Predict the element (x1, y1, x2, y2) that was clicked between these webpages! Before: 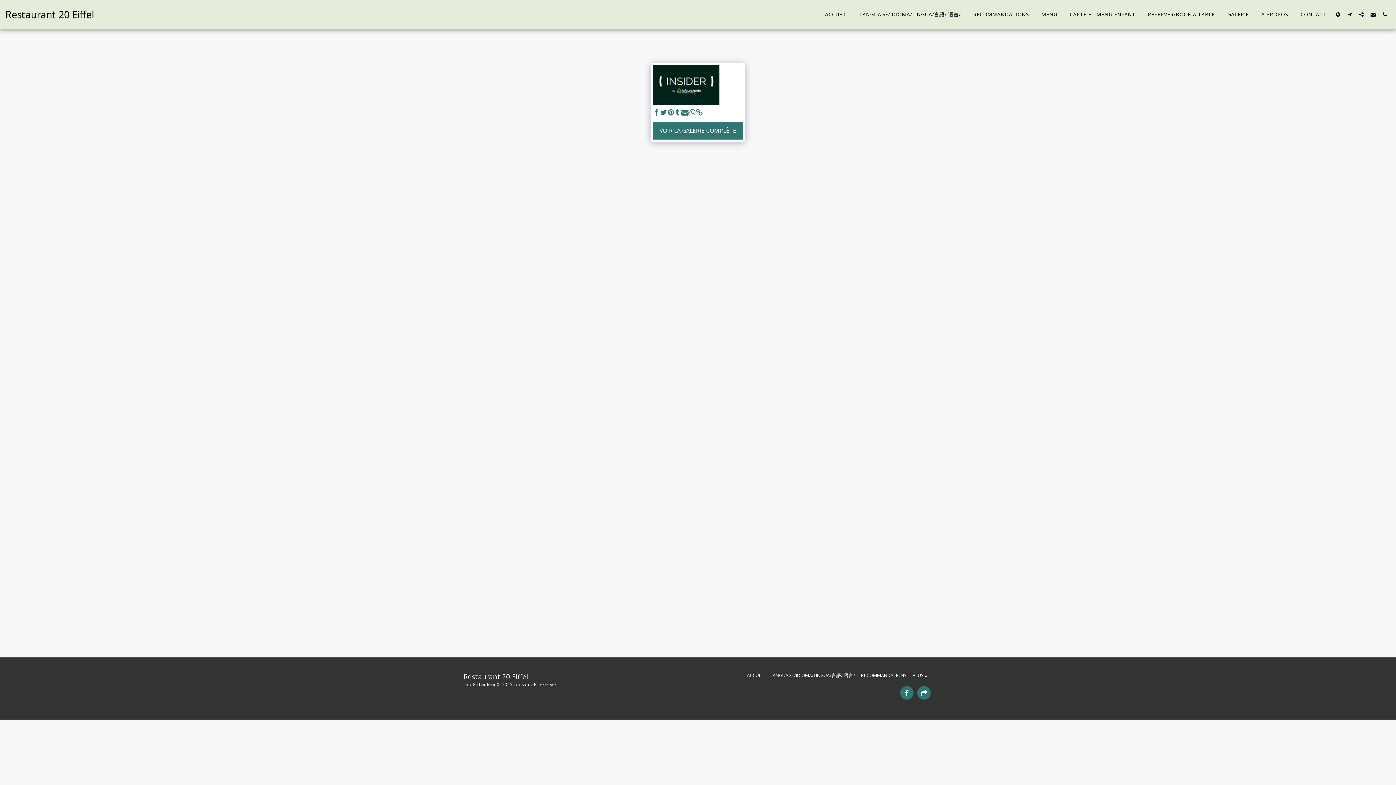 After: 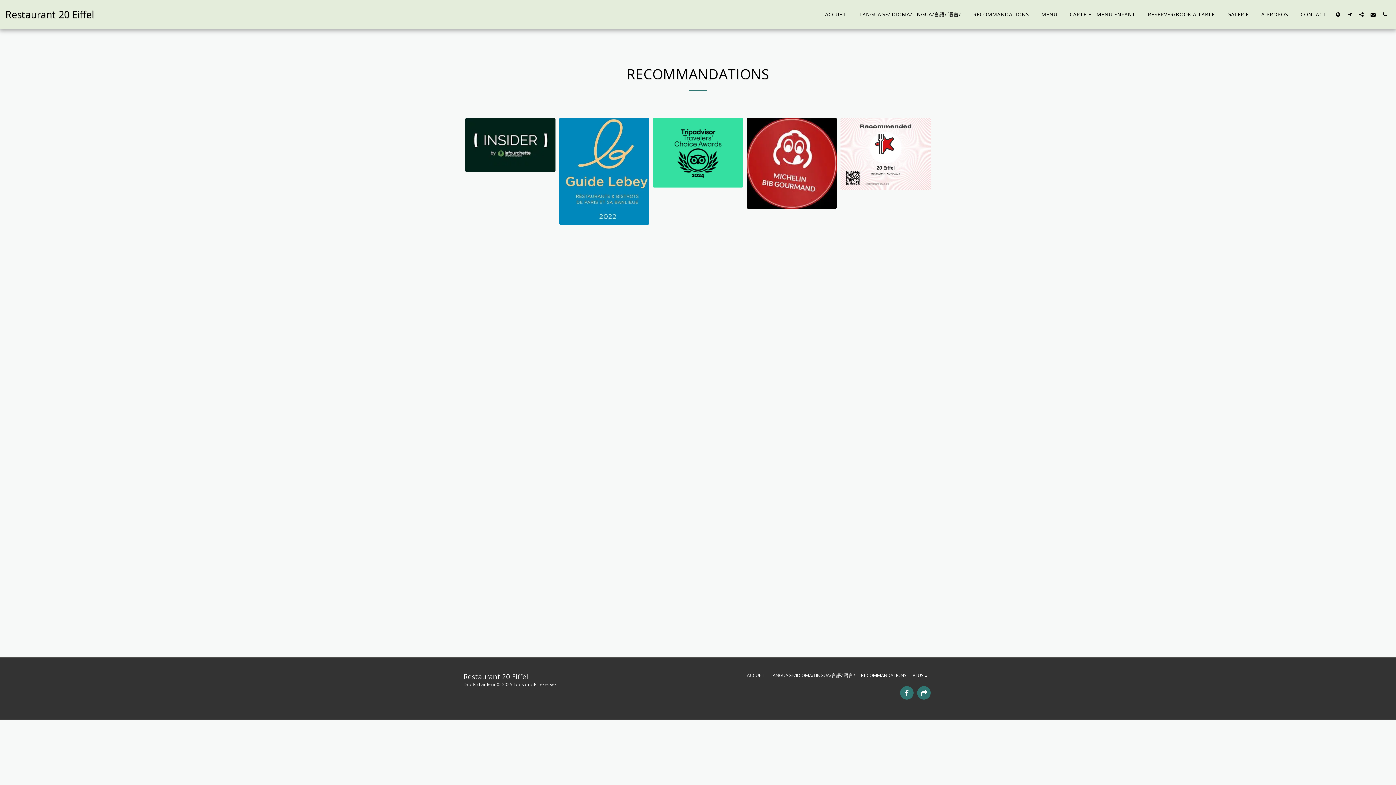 Action: bbox: (861, 672, 907, 679) label: RECOMMANDATIONS